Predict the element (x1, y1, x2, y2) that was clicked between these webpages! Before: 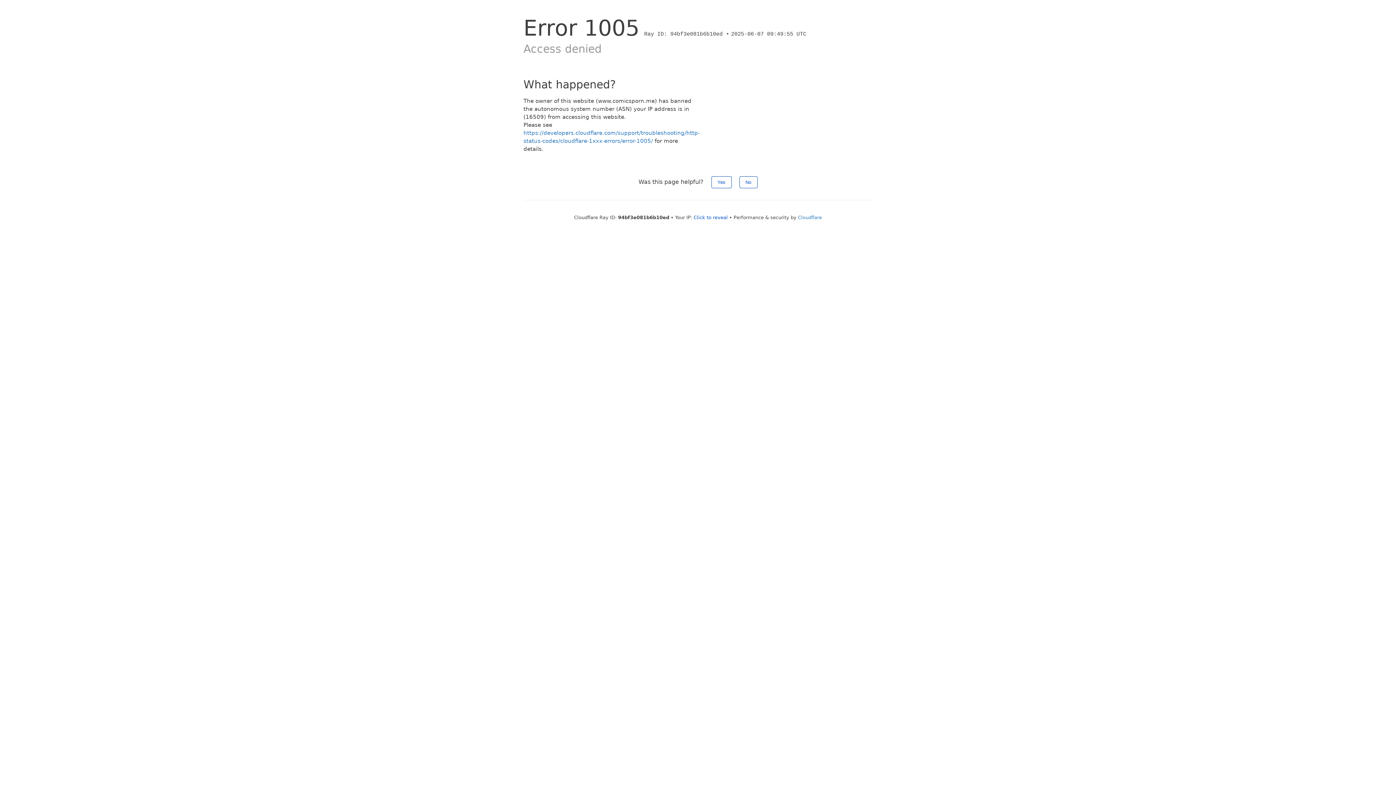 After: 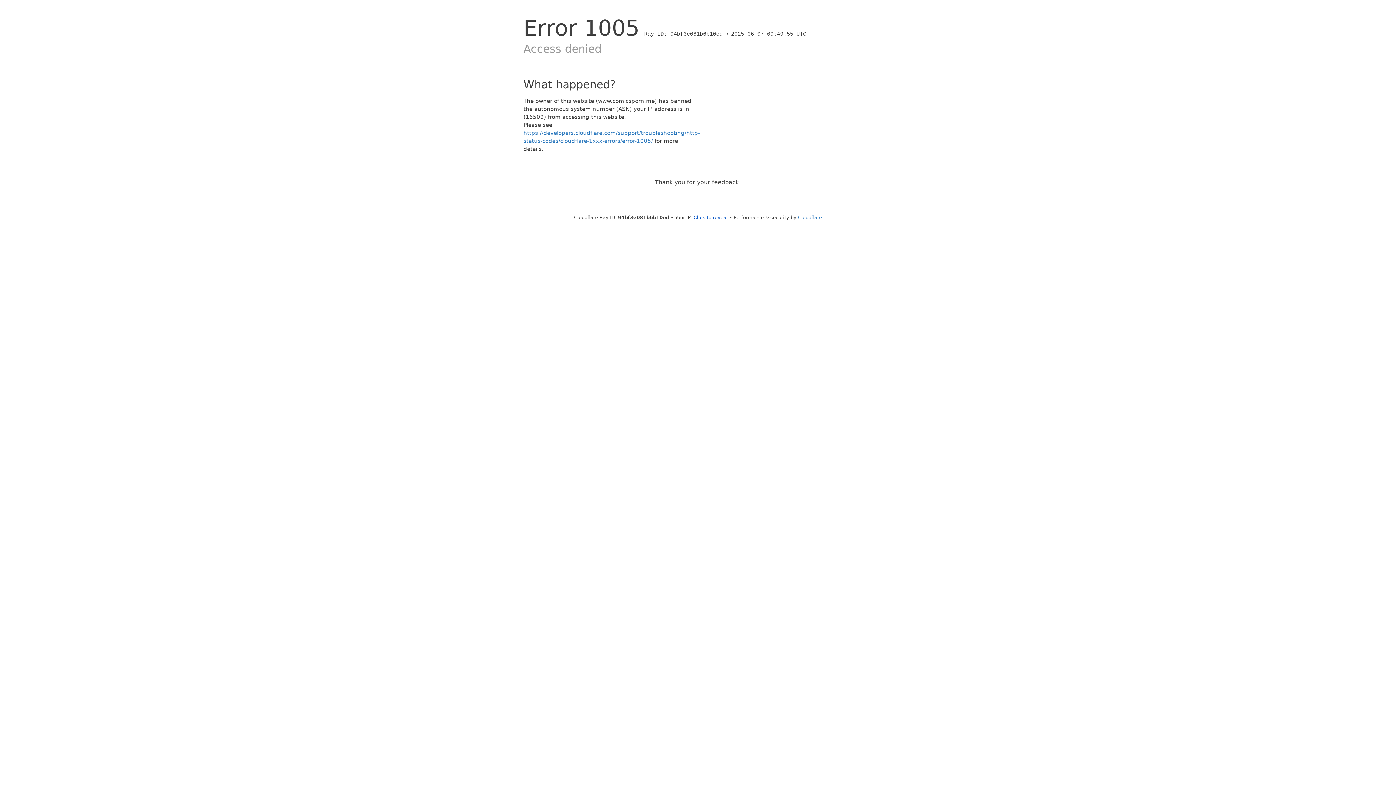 Action: bbox: (739, 176, 757, 188) label: No